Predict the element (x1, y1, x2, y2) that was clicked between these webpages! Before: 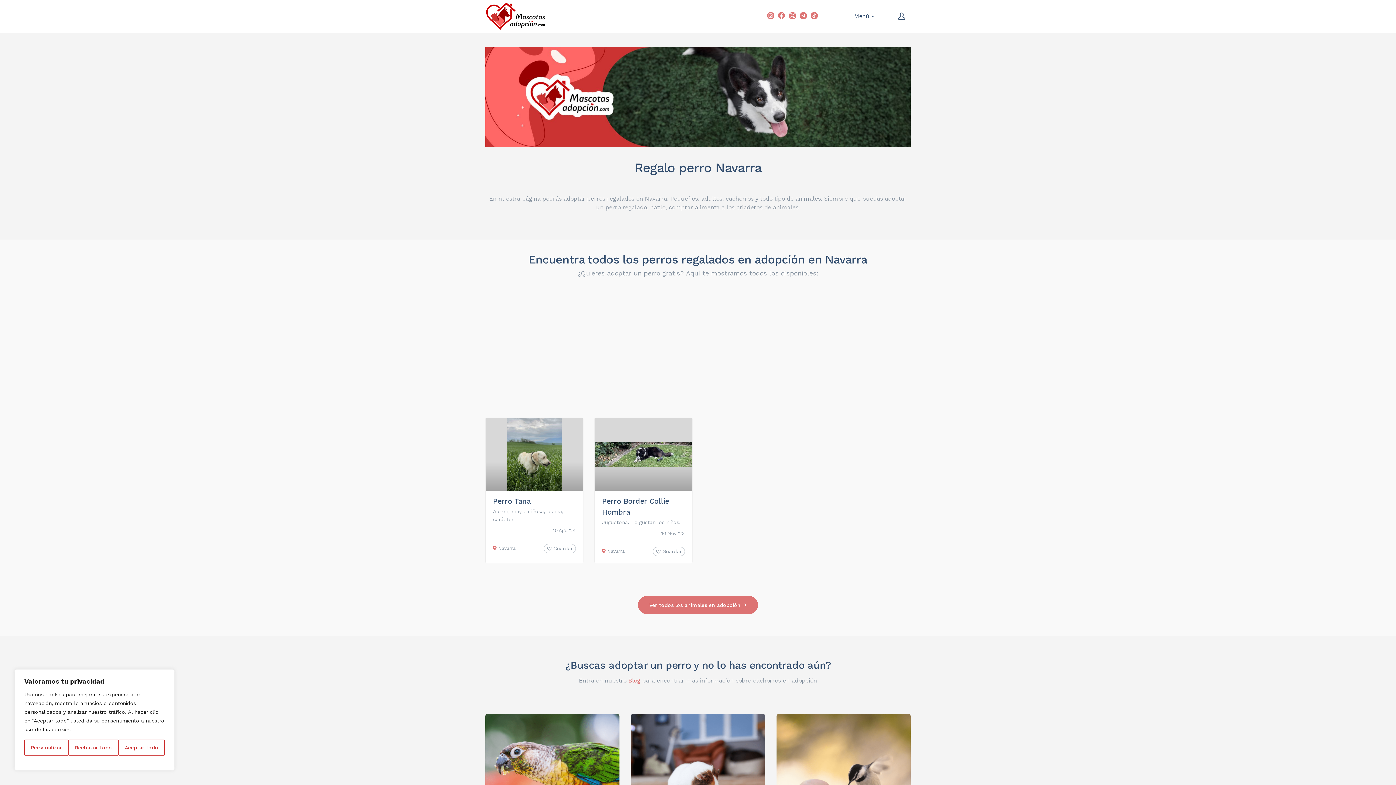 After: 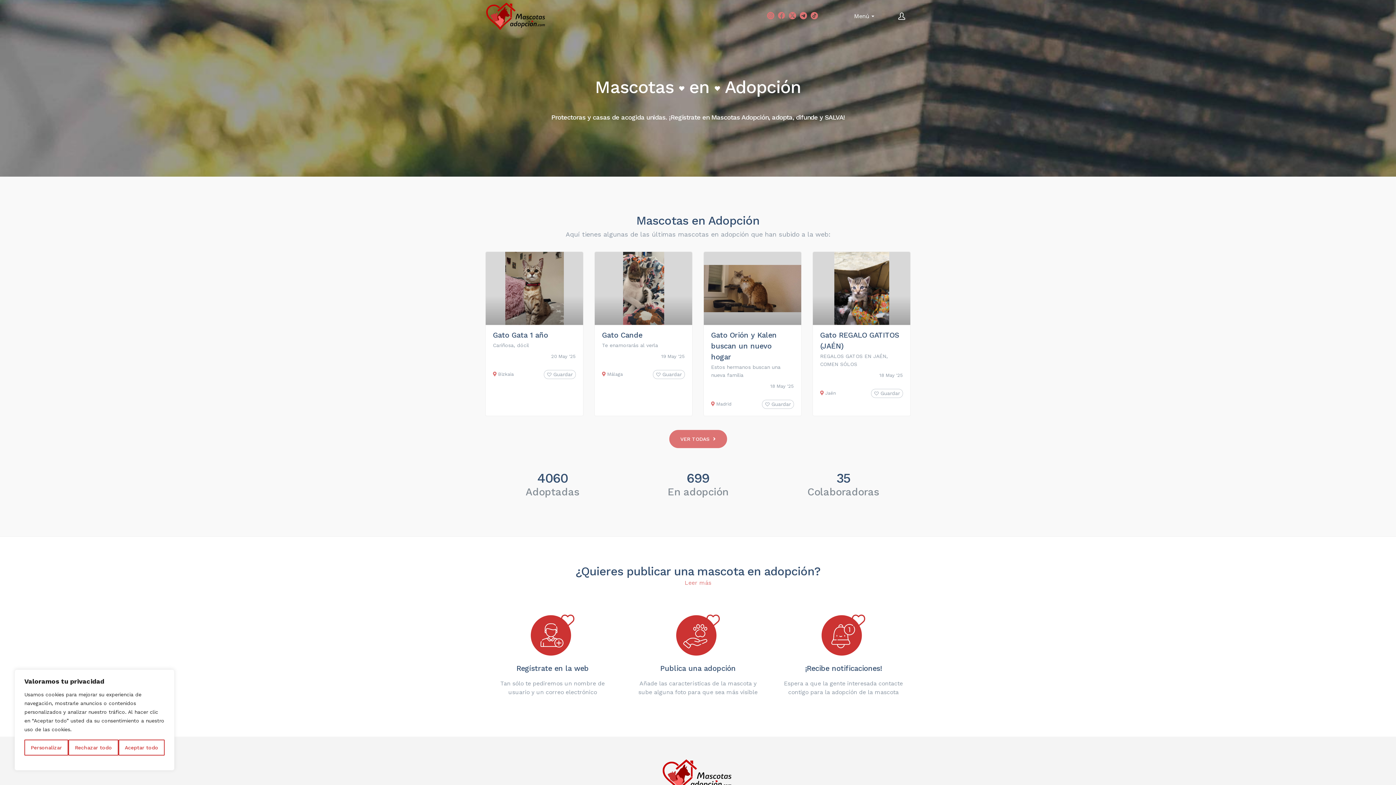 Action: bbox: (485, 1, 547, 30)